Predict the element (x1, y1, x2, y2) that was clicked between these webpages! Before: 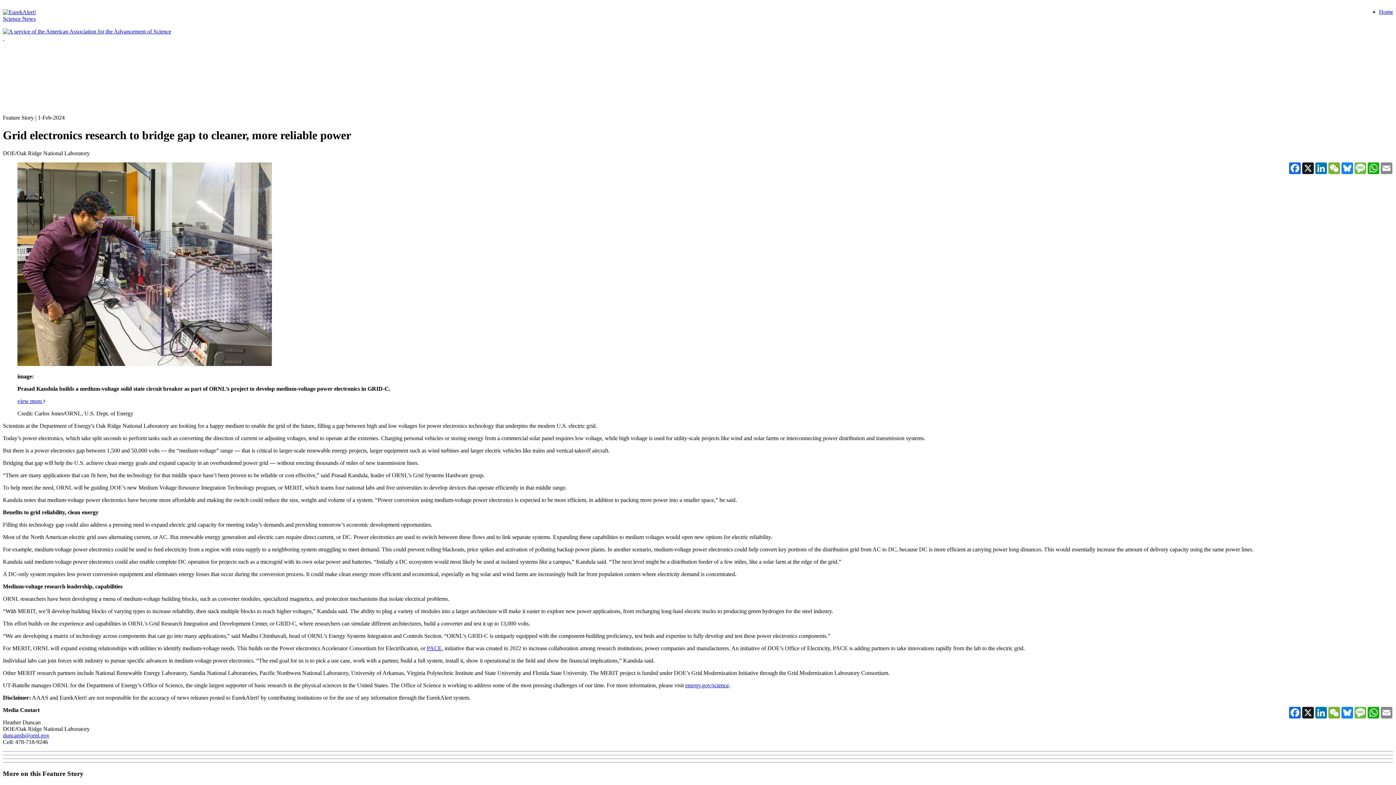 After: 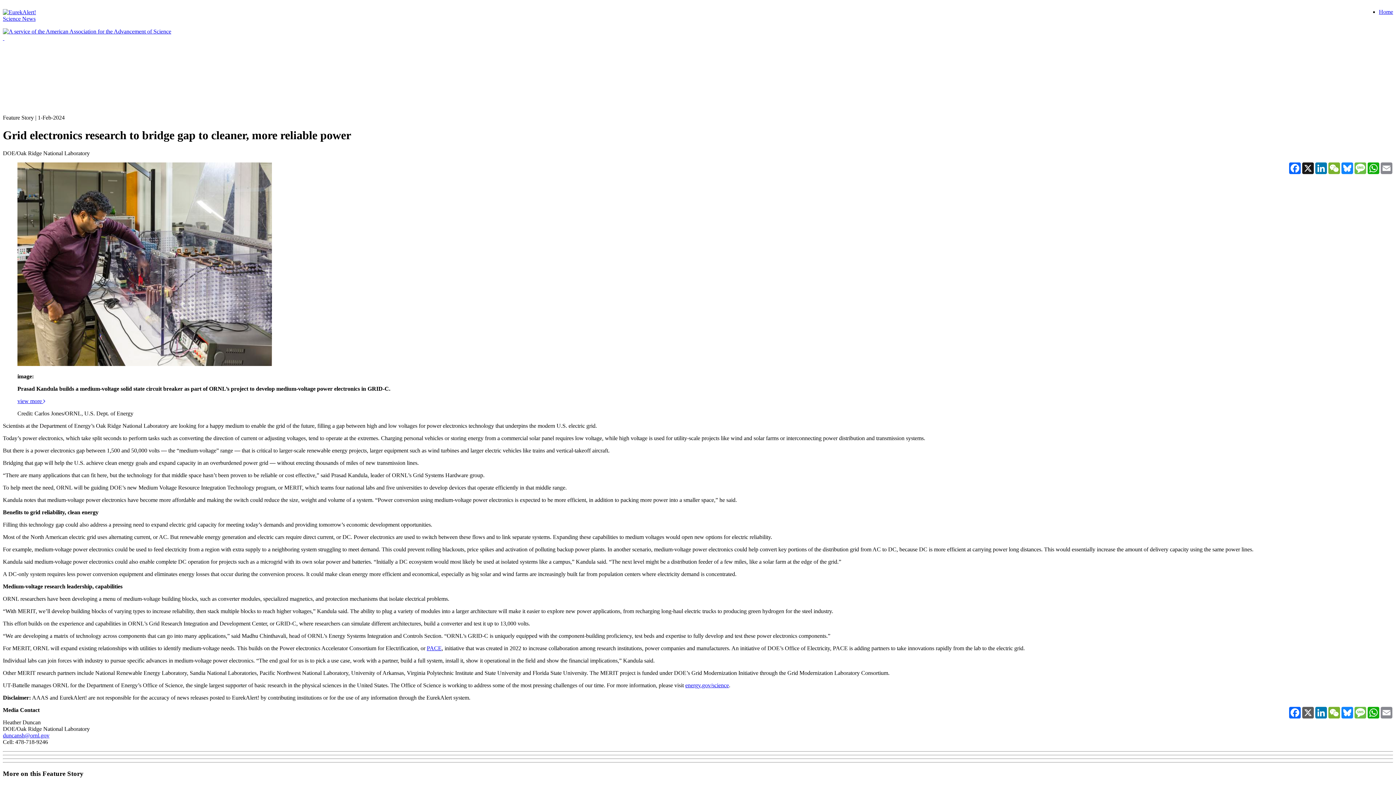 Action: label: X bbox: (1301, 707, 1314, 718)